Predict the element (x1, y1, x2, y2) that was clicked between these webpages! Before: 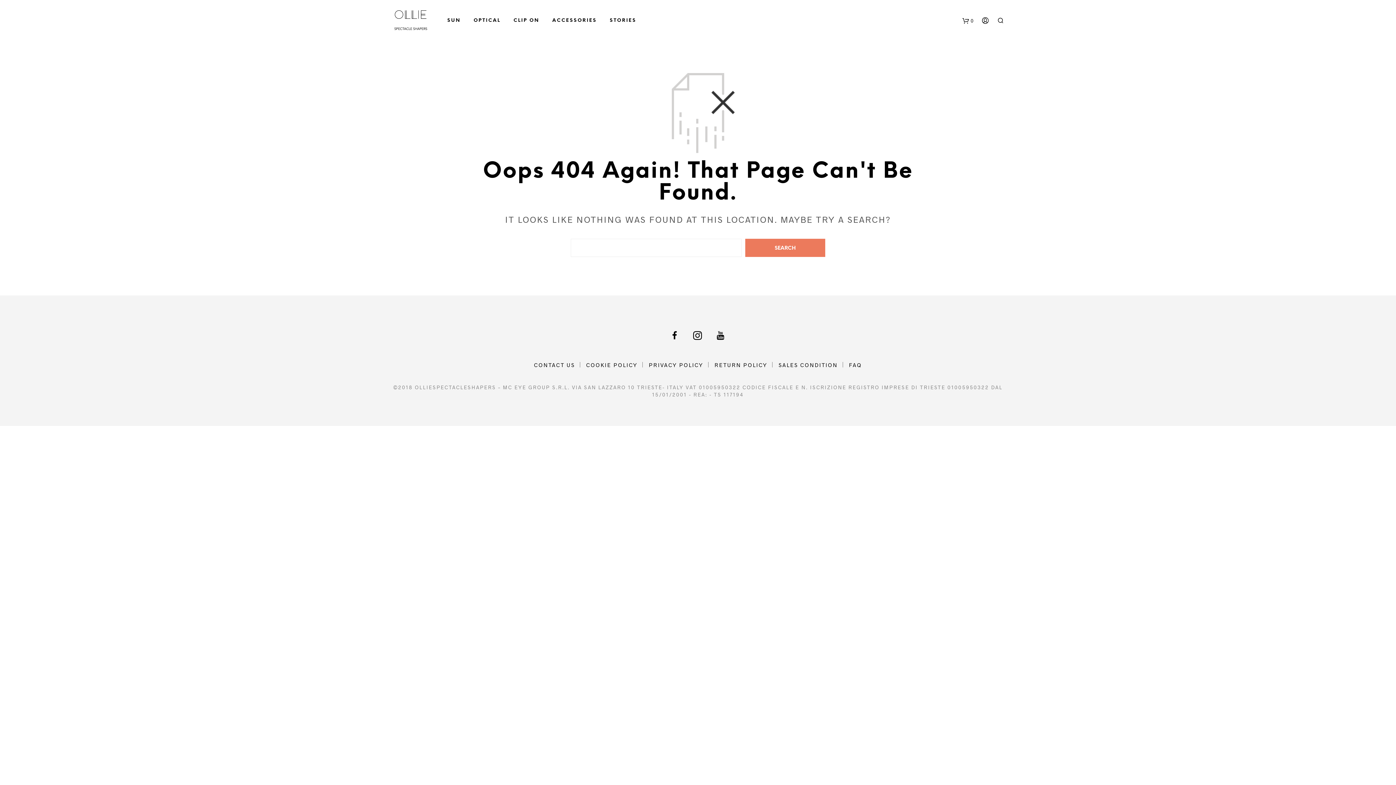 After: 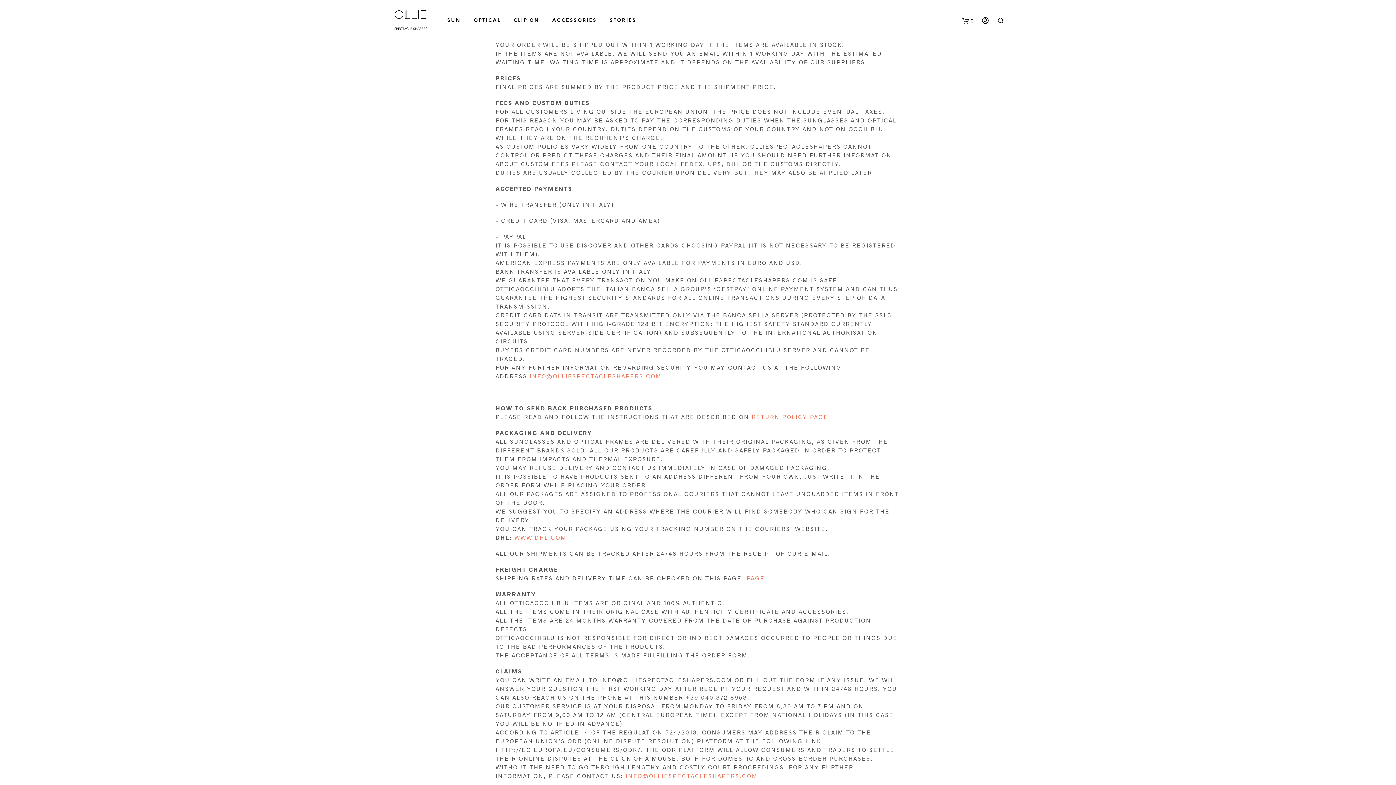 Action: label: SALES CONDITION bbox: (778, 361, 838, 368)